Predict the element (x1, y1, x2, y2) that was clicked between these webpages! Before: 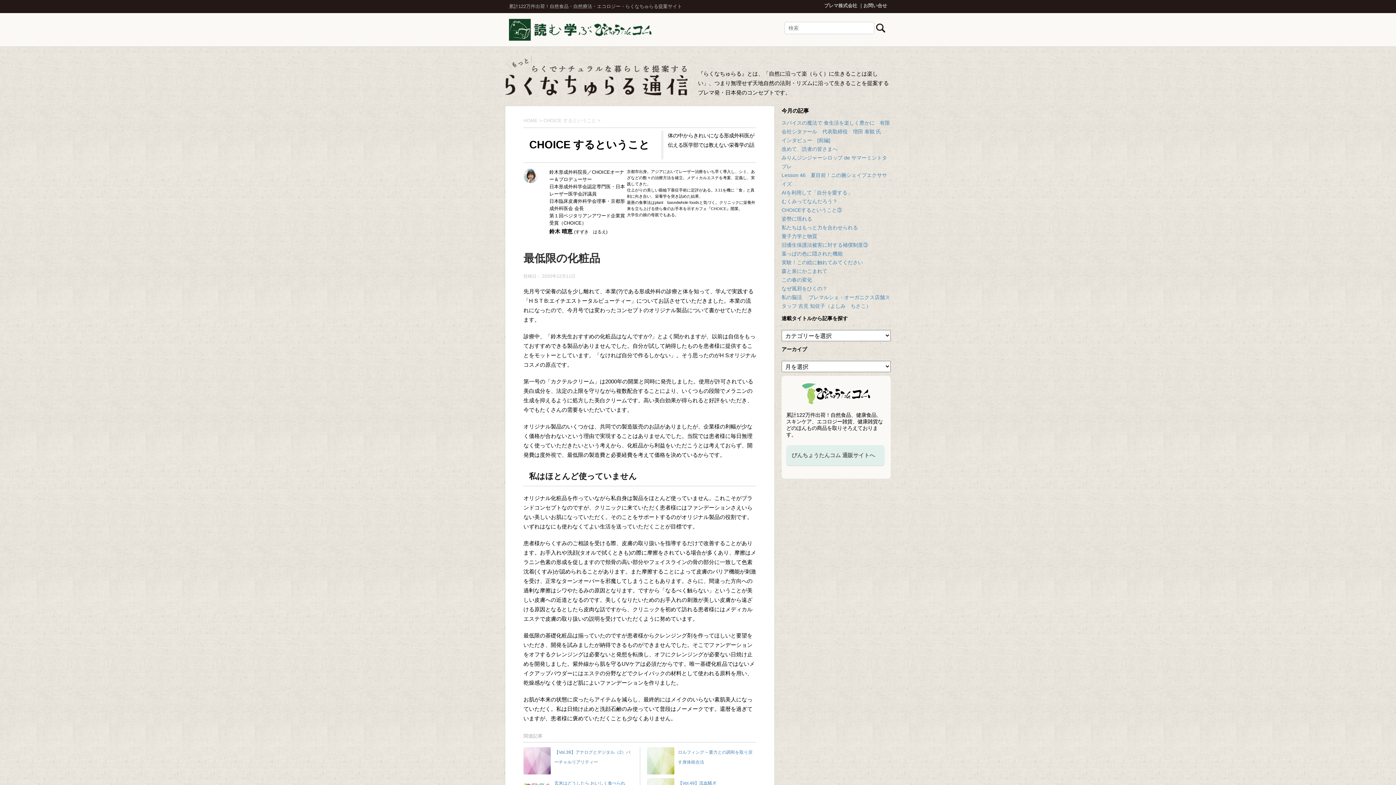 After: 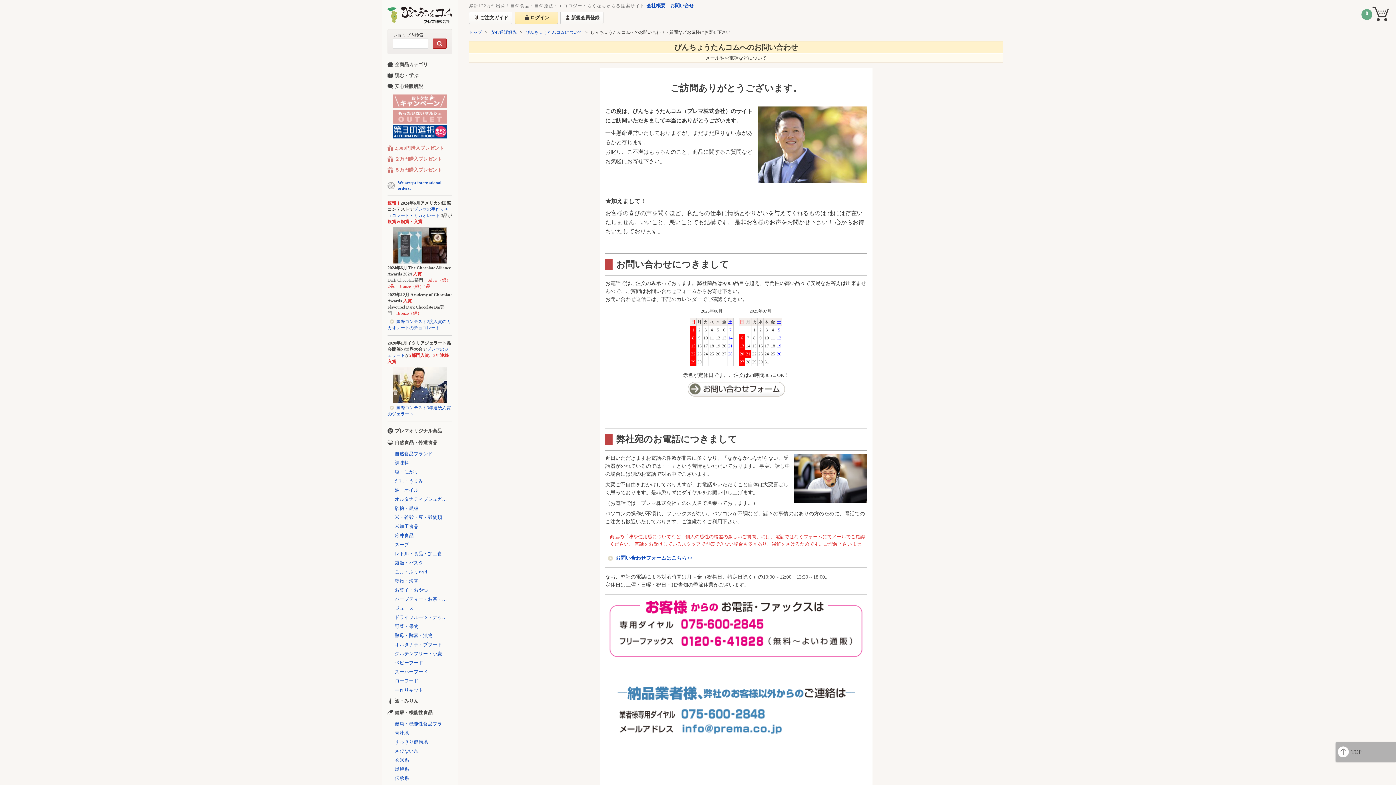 Action: bbox: (863, 3, 887, 8) label: お問い合せ